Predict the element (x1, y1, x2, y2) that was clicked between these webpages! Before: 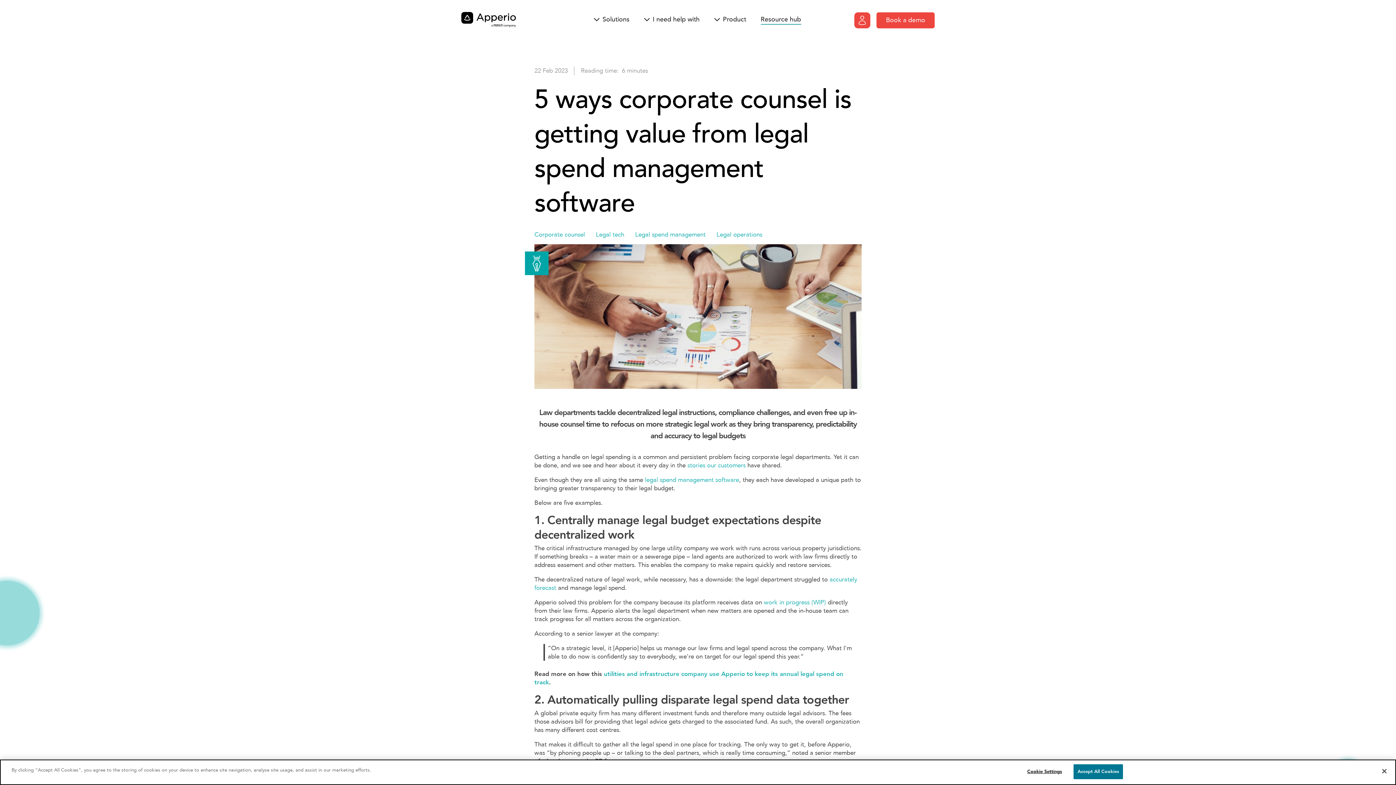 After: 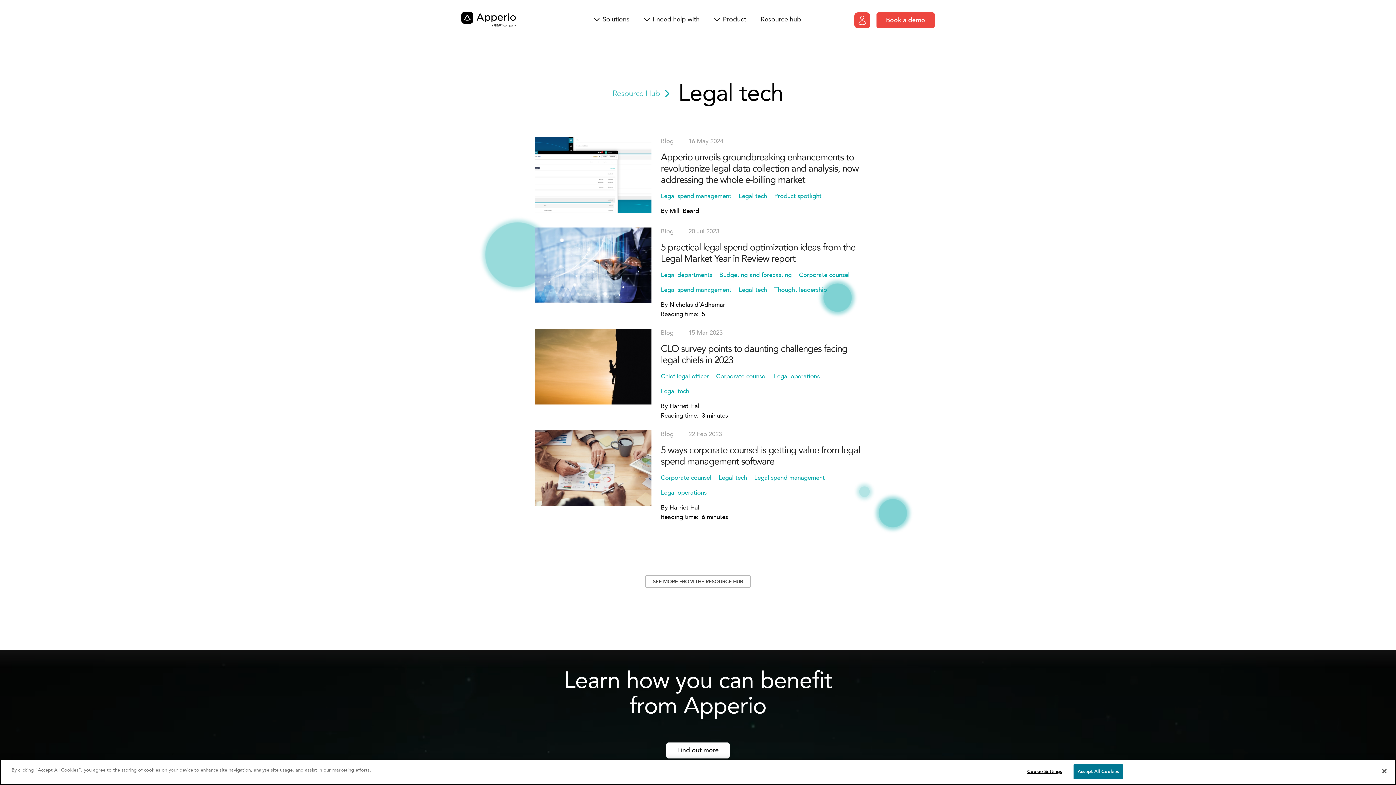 Action: bbox: (596, 230, 624, 238) label: Legal tech